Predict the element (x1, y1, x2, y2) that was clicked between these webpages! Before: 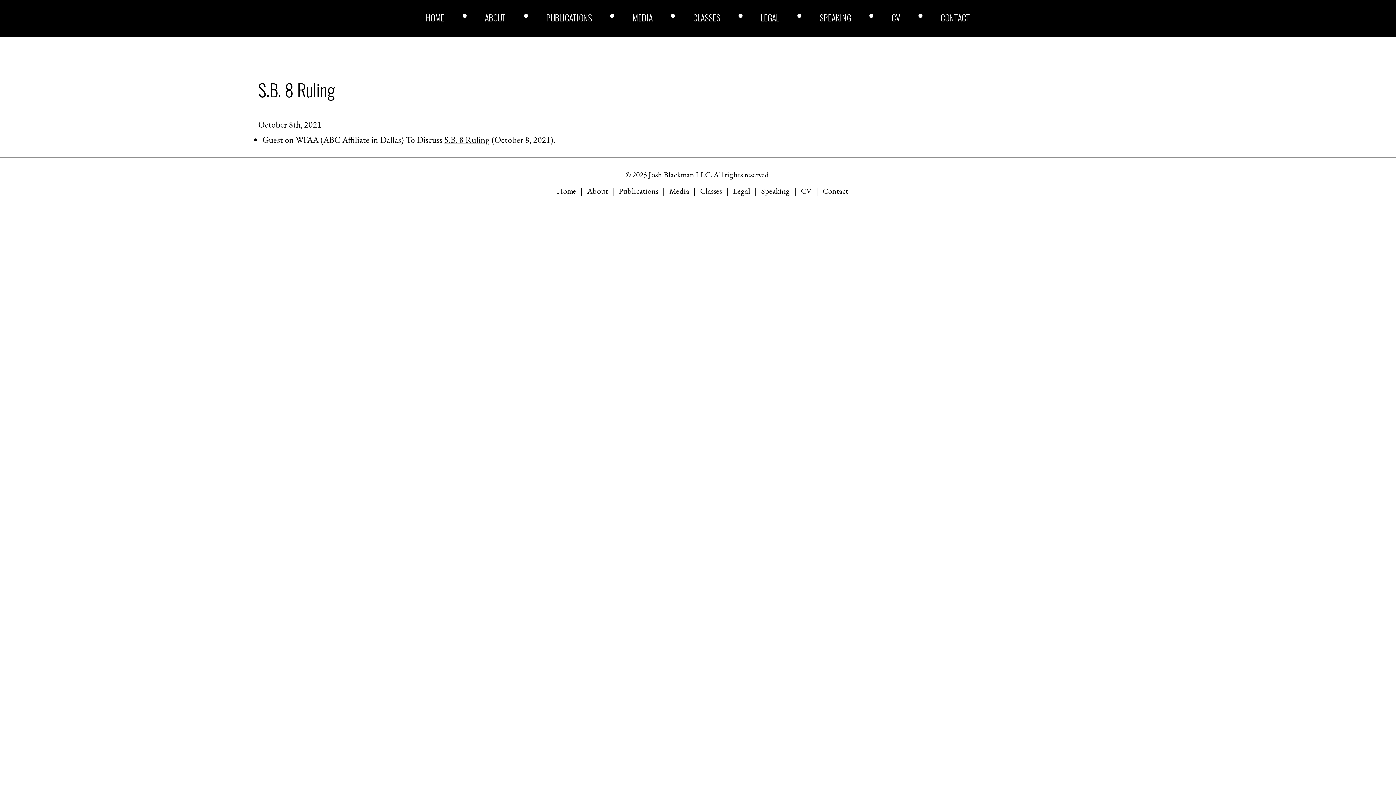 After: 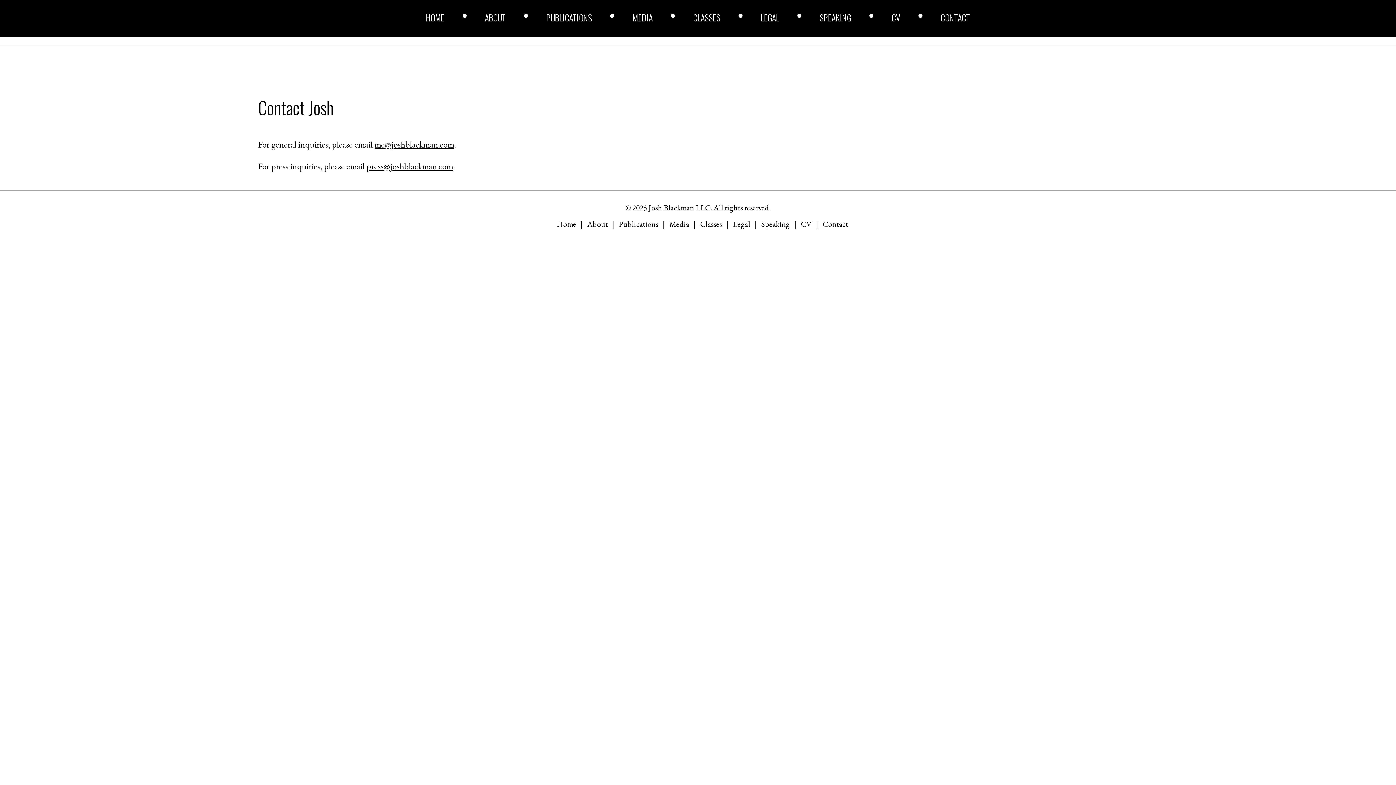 Action: bbox: (822, 185, 848, 196) label: Contact